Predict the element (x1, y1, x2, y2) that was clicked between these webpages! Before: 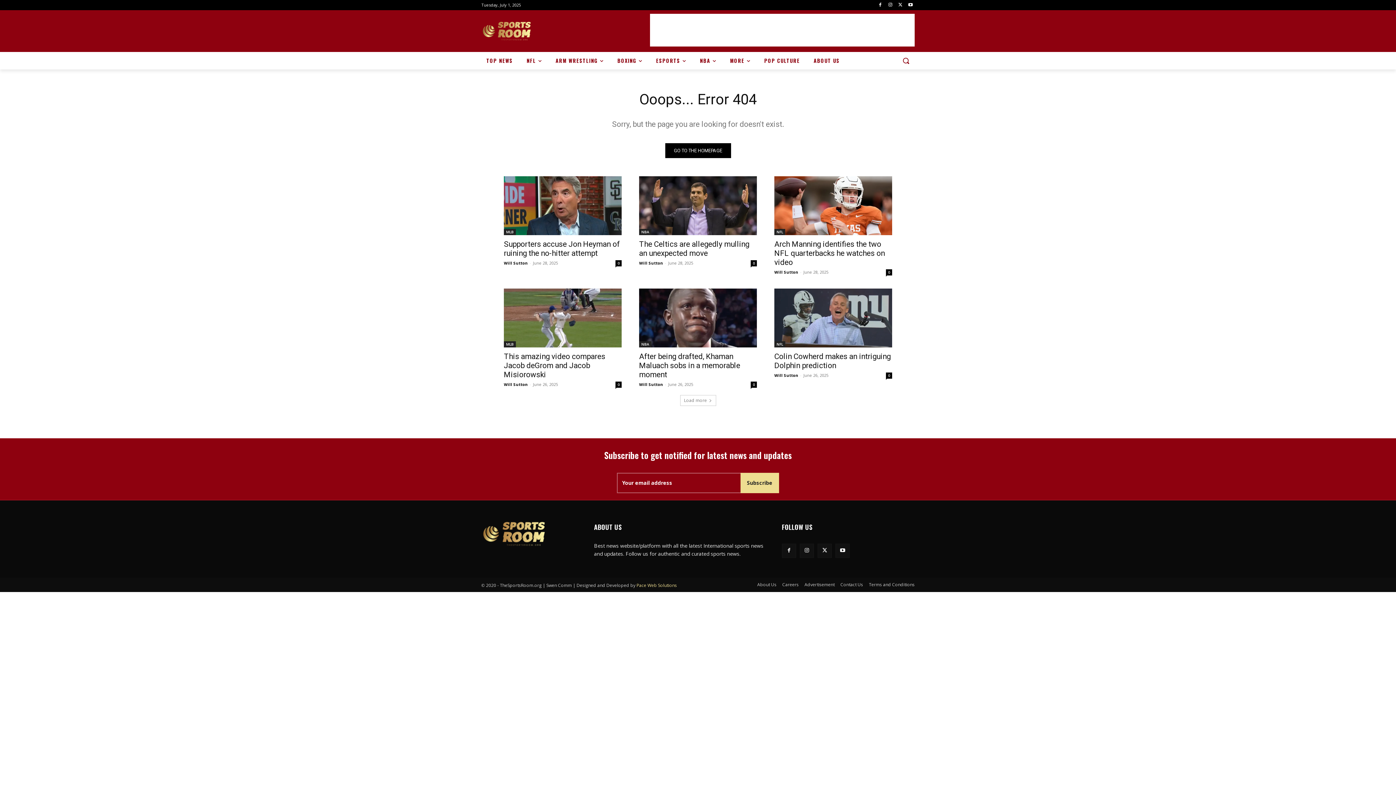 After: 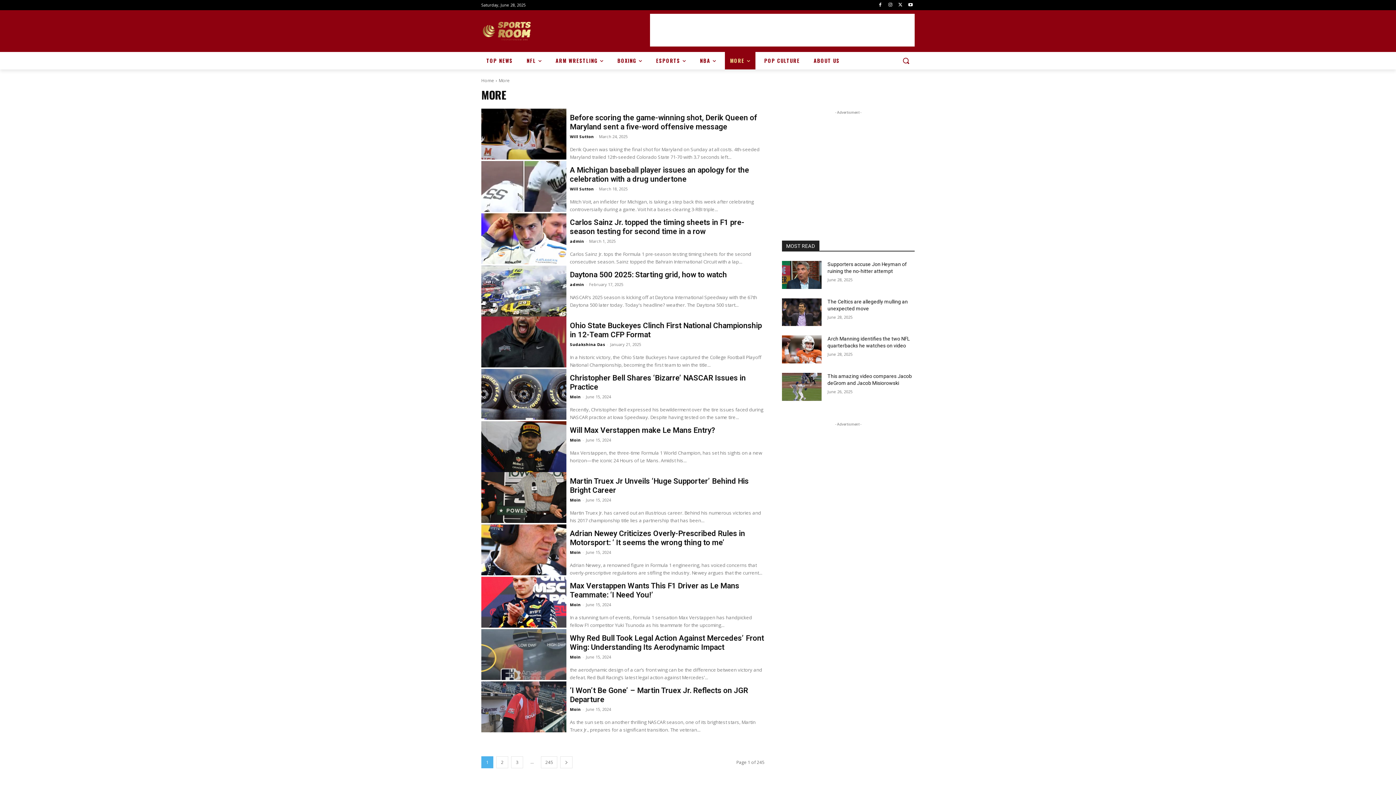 Action: label: MORE bbox: (725, 52, 755, 69)